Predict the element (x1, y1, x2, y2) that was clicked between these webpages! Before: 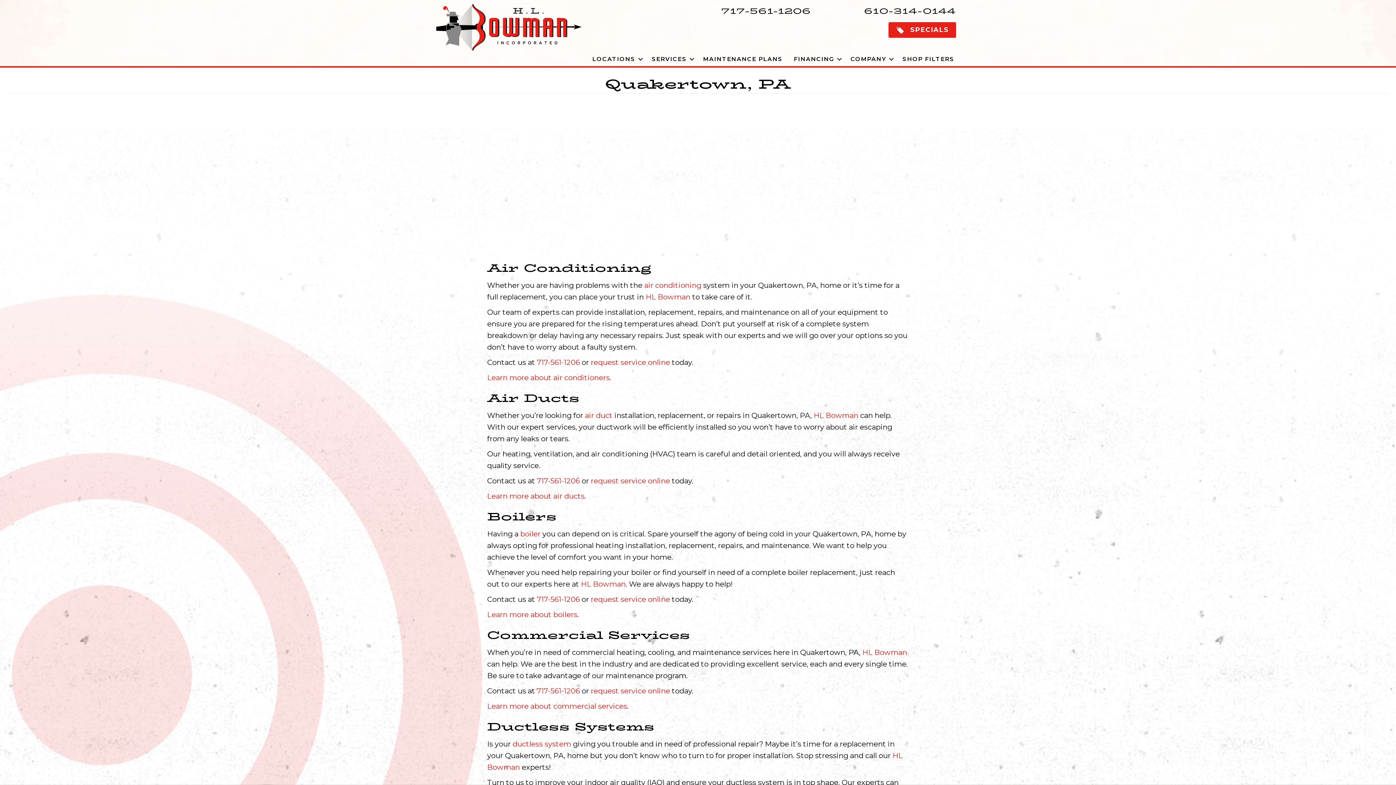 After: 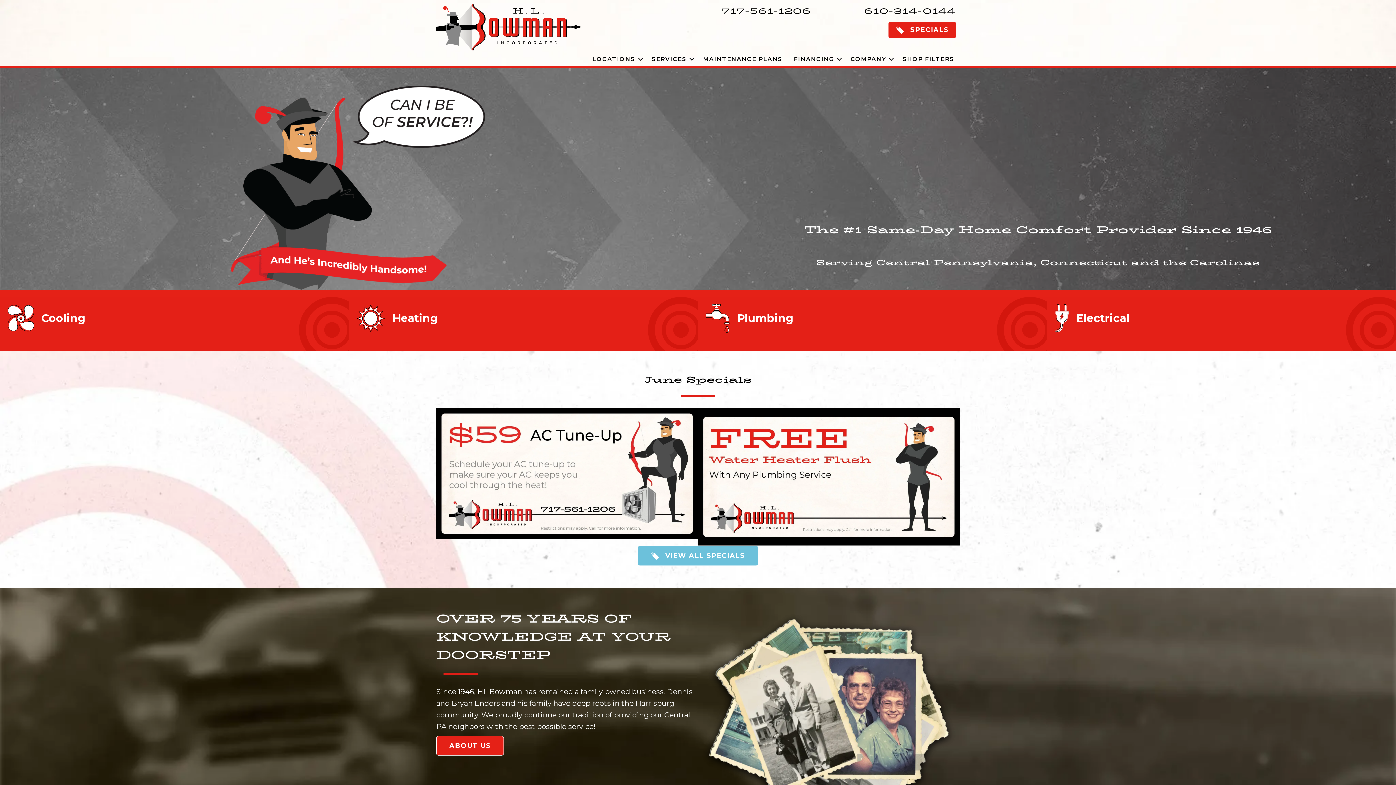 Action: bbox: (862, 648, 907, 657) label: HL Bowman